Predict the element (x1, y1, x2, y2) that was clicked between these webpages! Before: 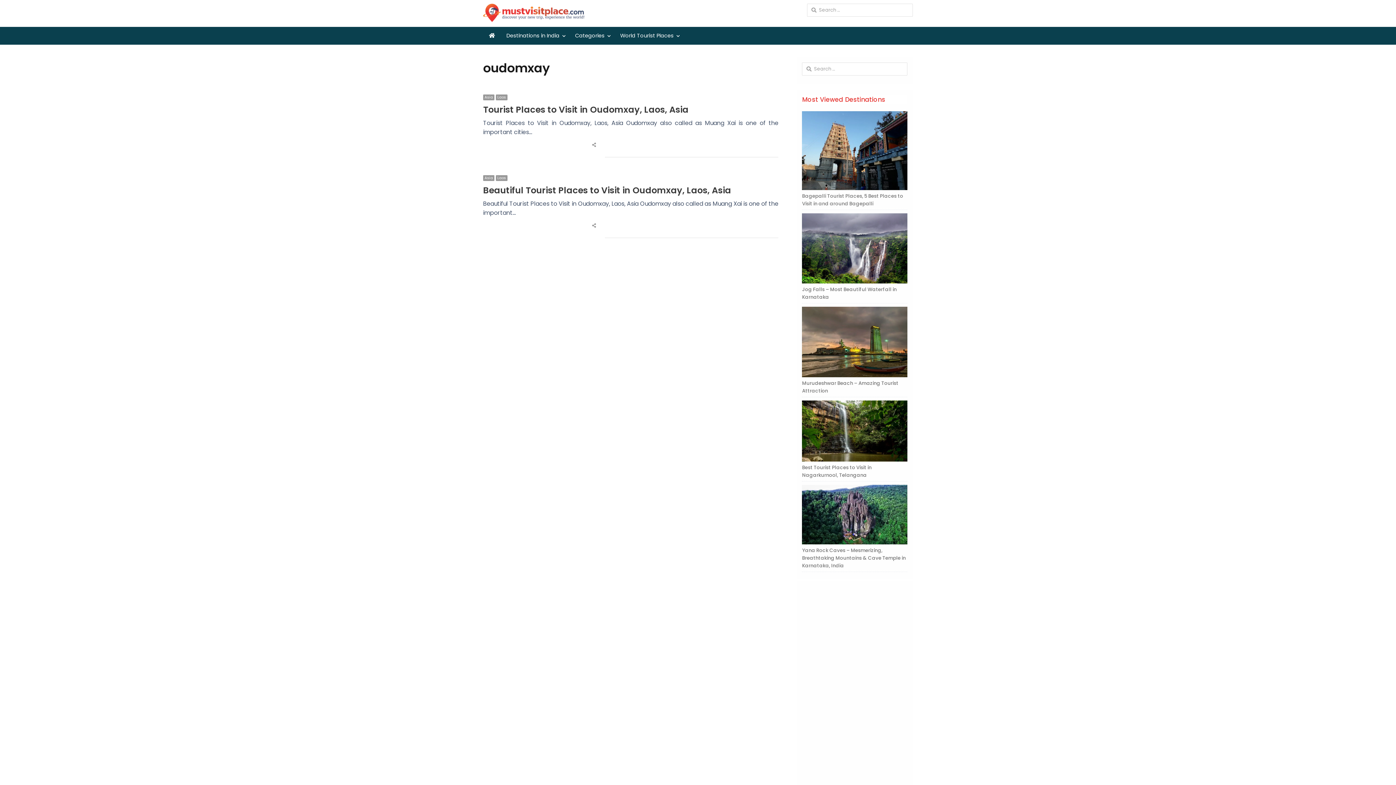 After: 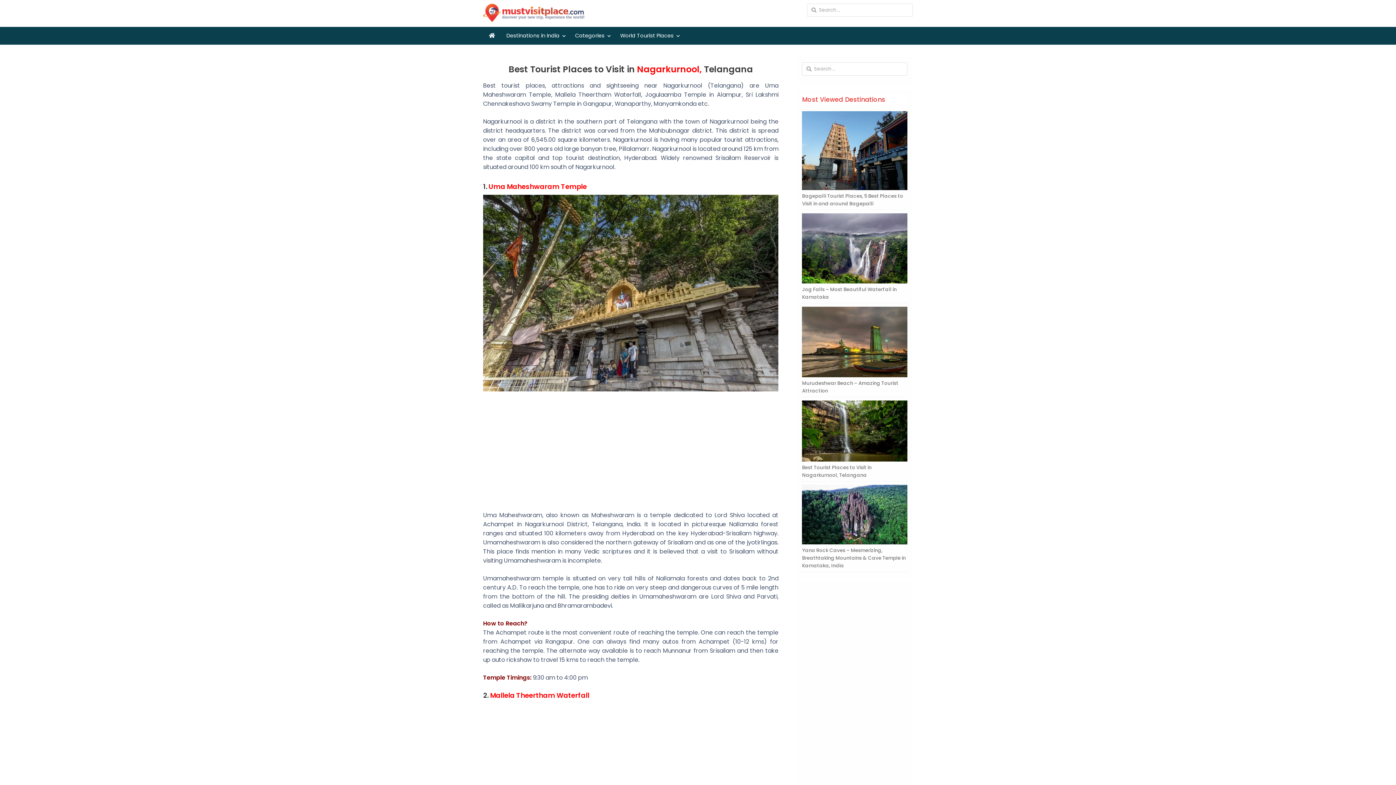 Action: bbox: (802, 464, 871, 478) label: Best Tourist Places to Visit in Nagarkurnool, Telangana